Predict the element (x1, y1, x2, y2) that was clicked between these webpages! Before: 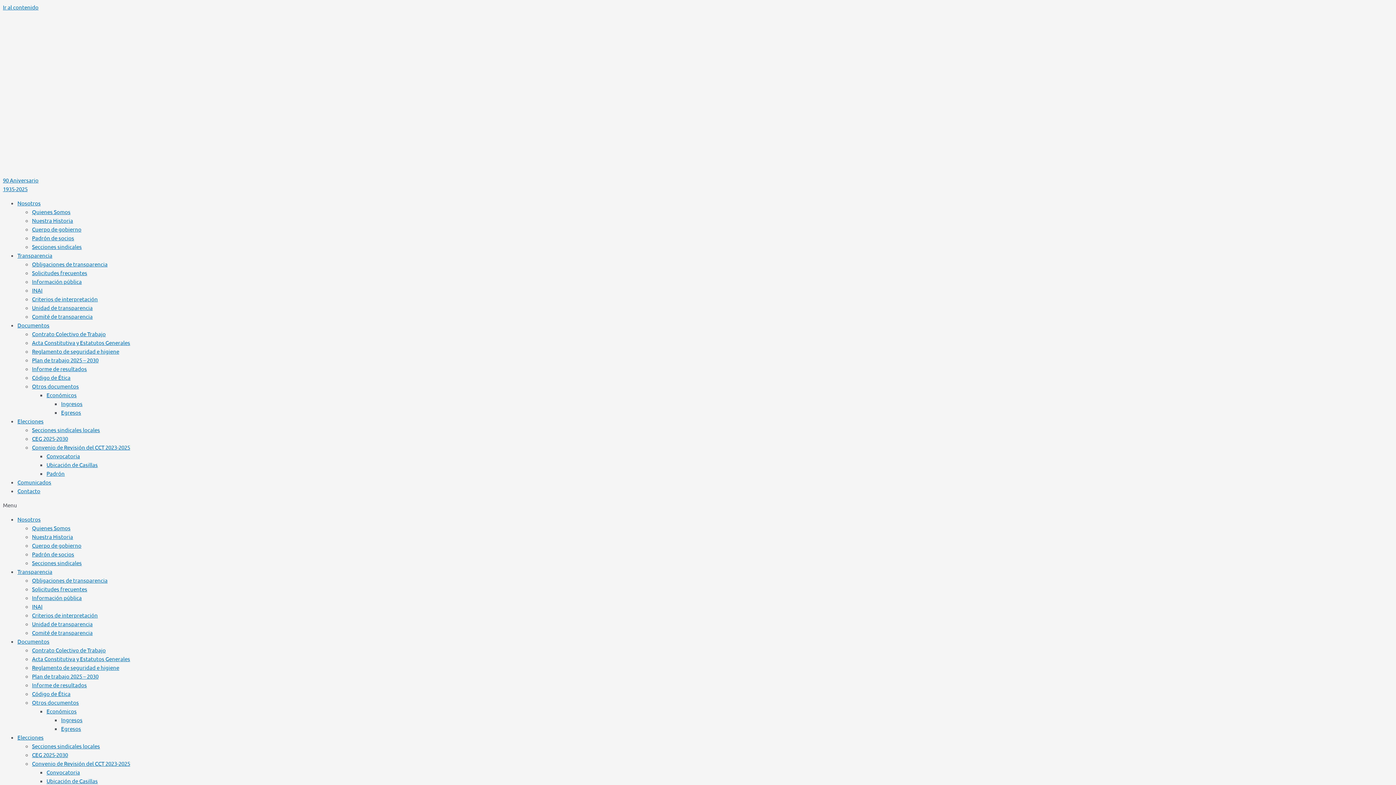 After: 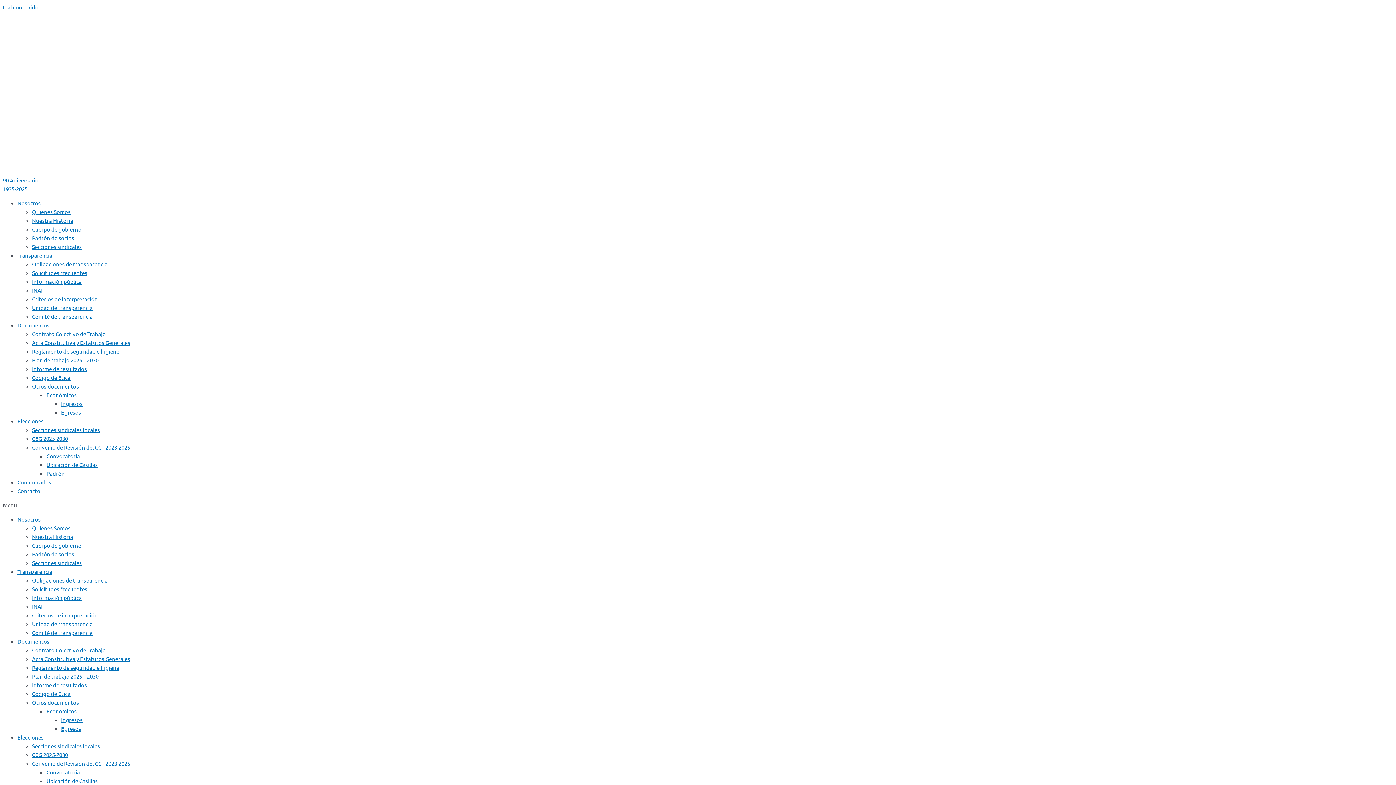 Action: bbox: (32, 629, 92, 636) label: Comité de transparencia